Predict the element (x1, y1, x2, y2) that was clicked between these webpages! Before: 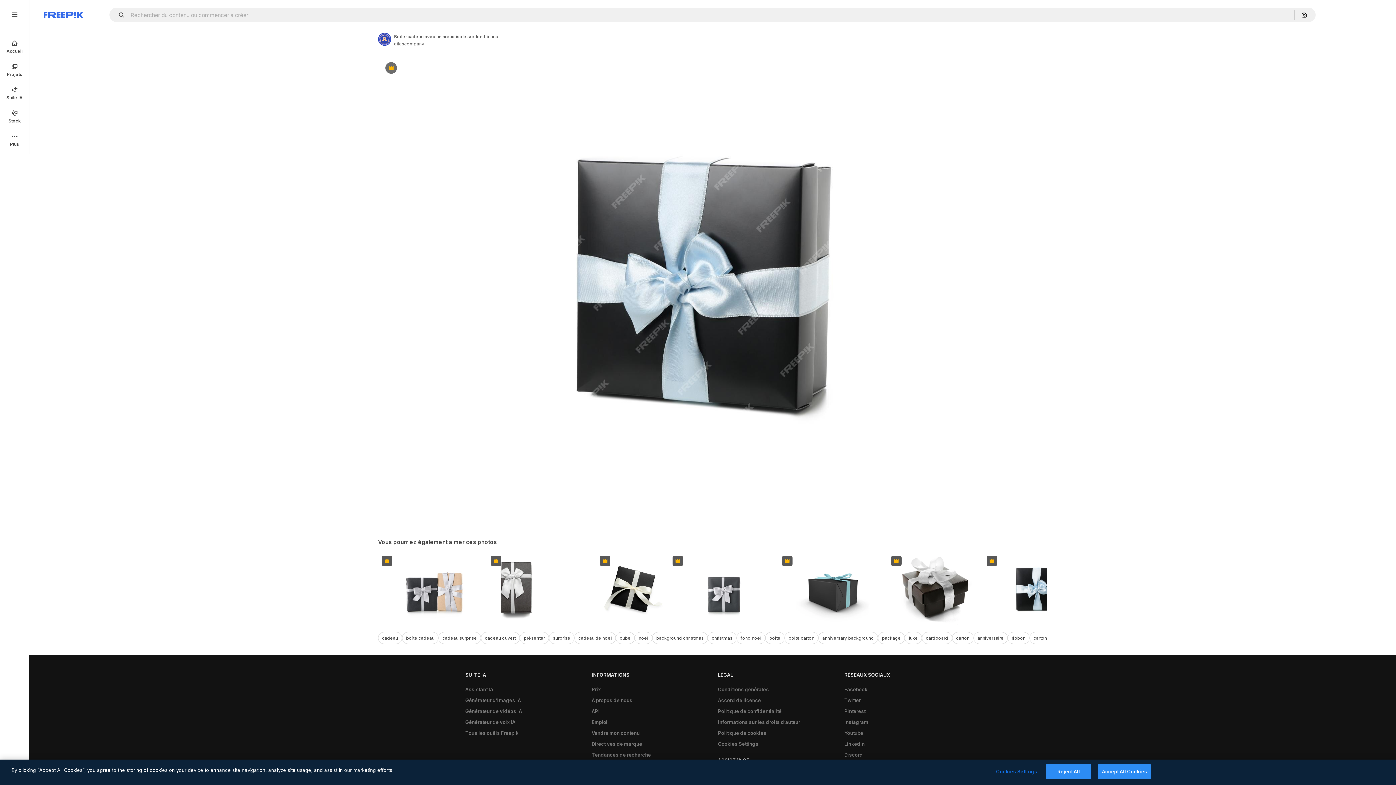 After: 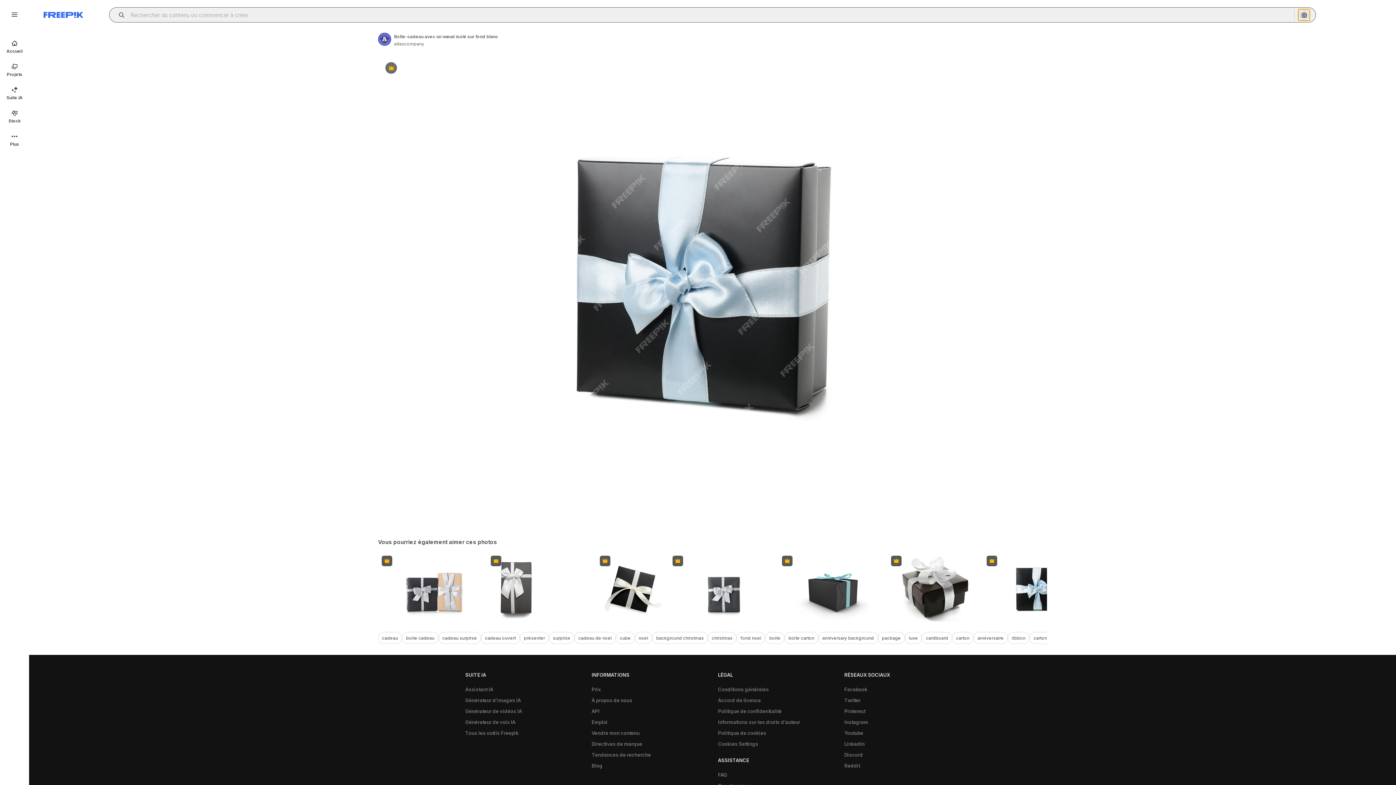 Action: bbox: (1298, 9, 1310, 20) label: Rechercher par image